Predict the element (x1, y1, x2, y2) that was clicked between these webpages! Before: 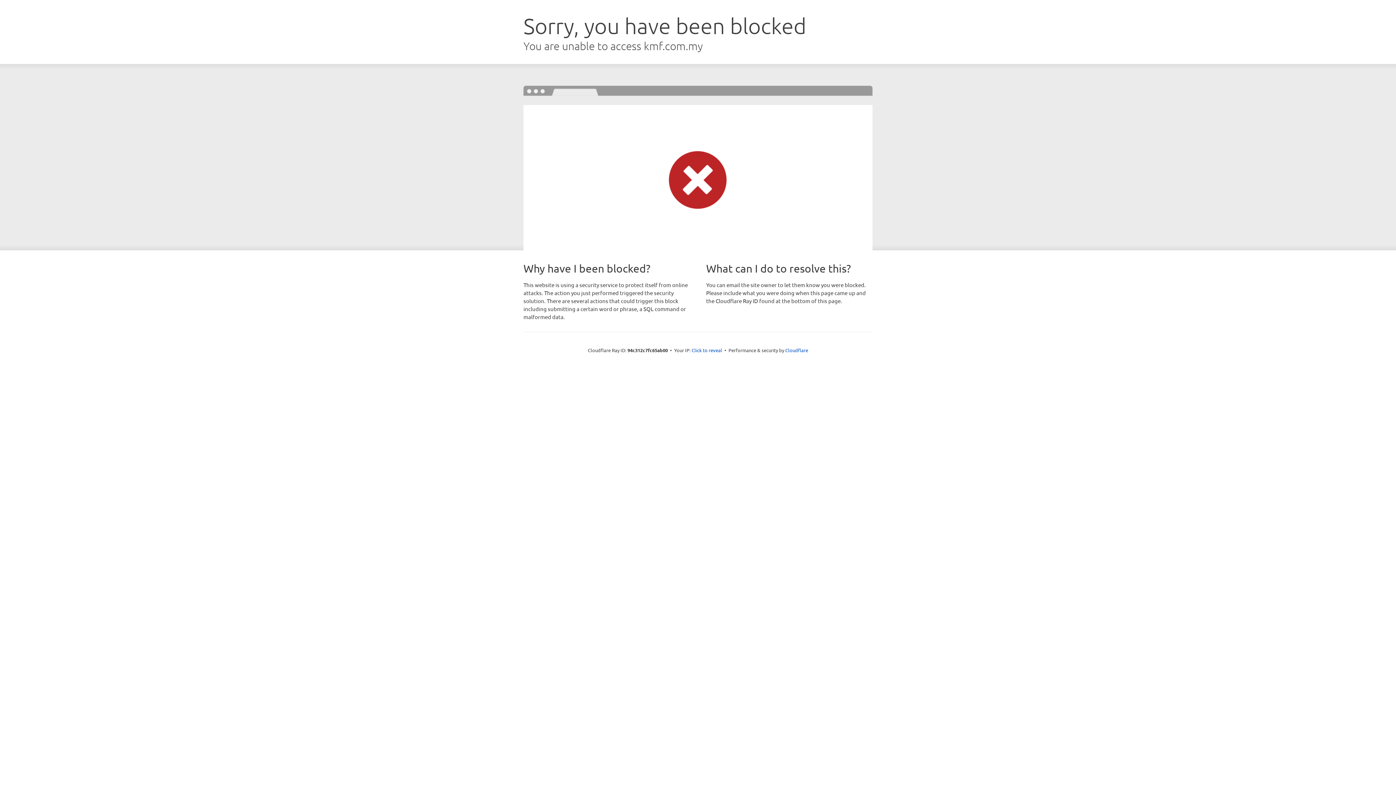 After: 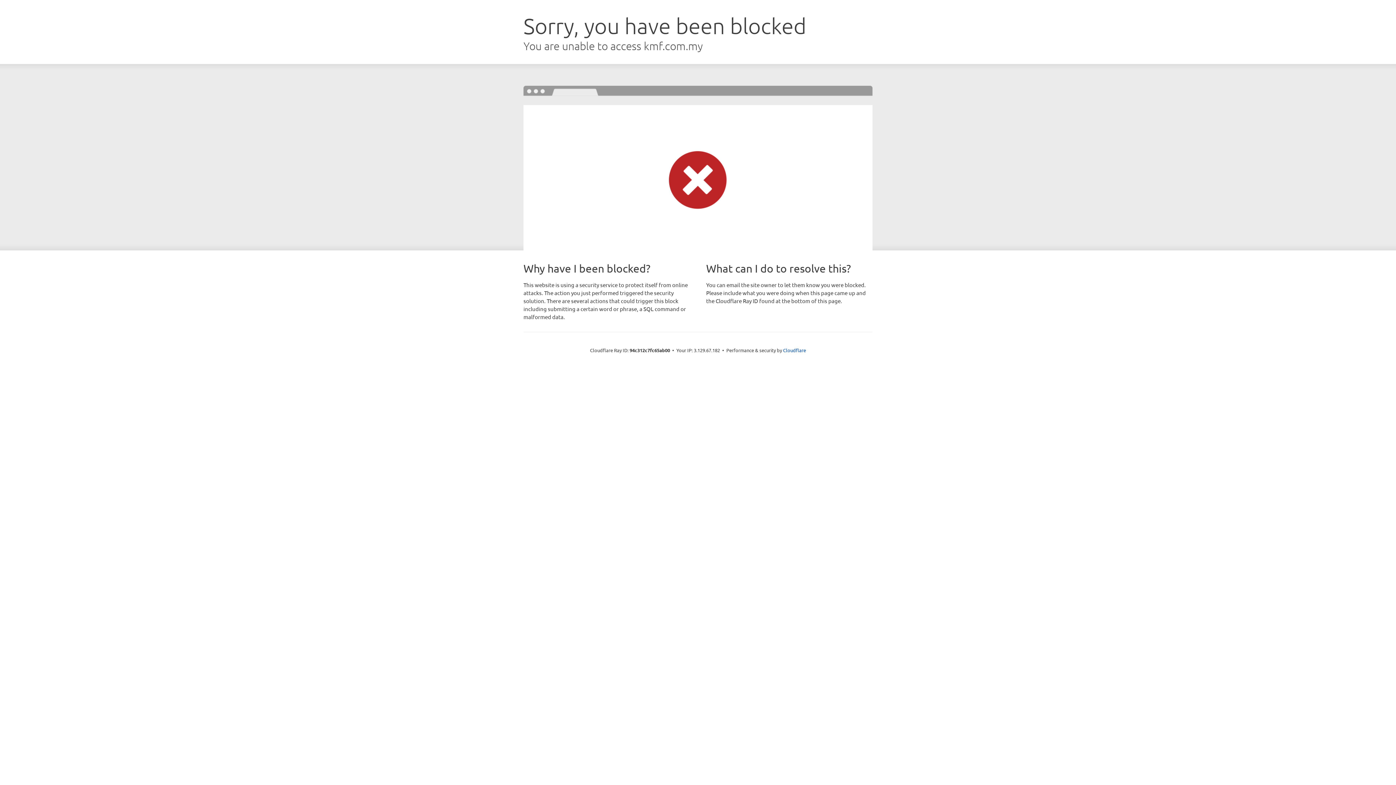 Action: bbox: (691, 346, 722, 353) label: Click to reveal